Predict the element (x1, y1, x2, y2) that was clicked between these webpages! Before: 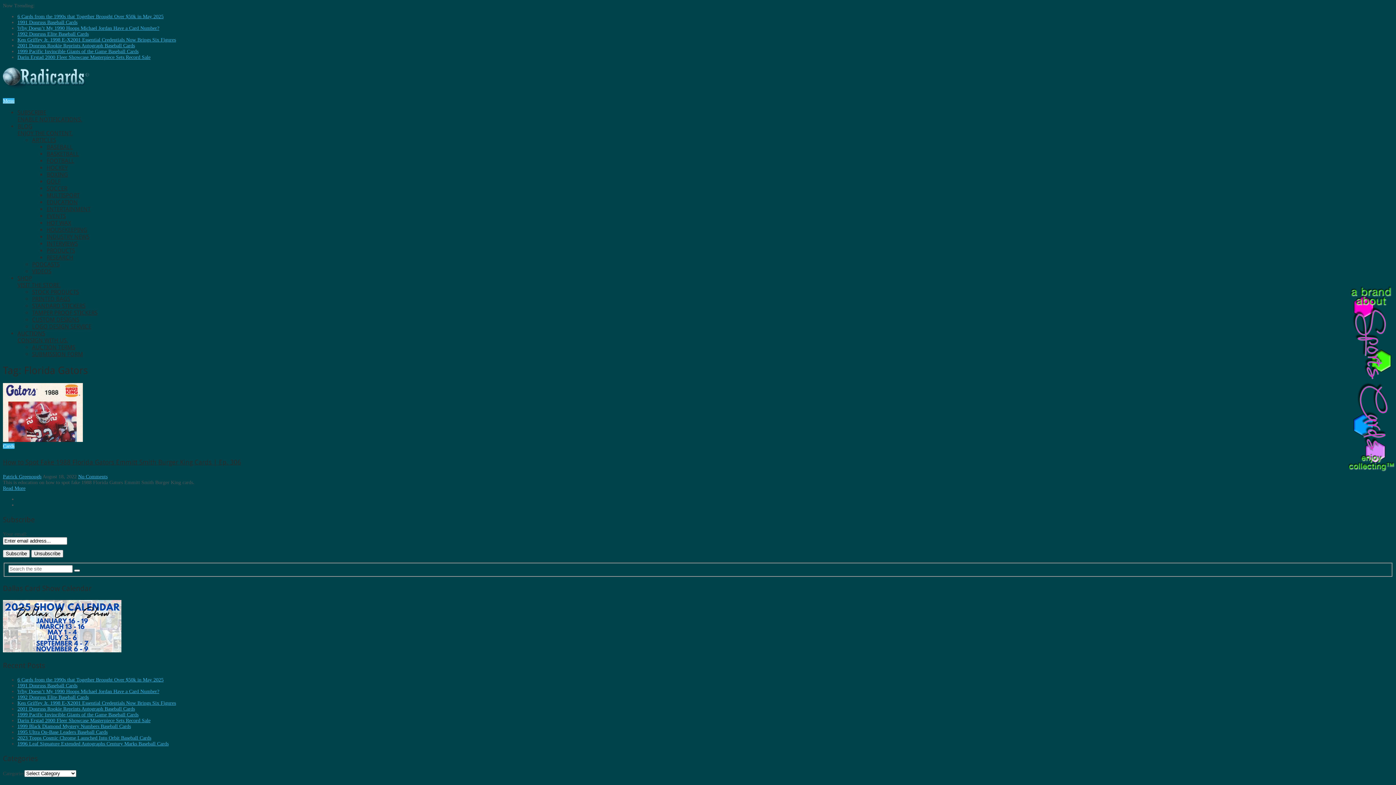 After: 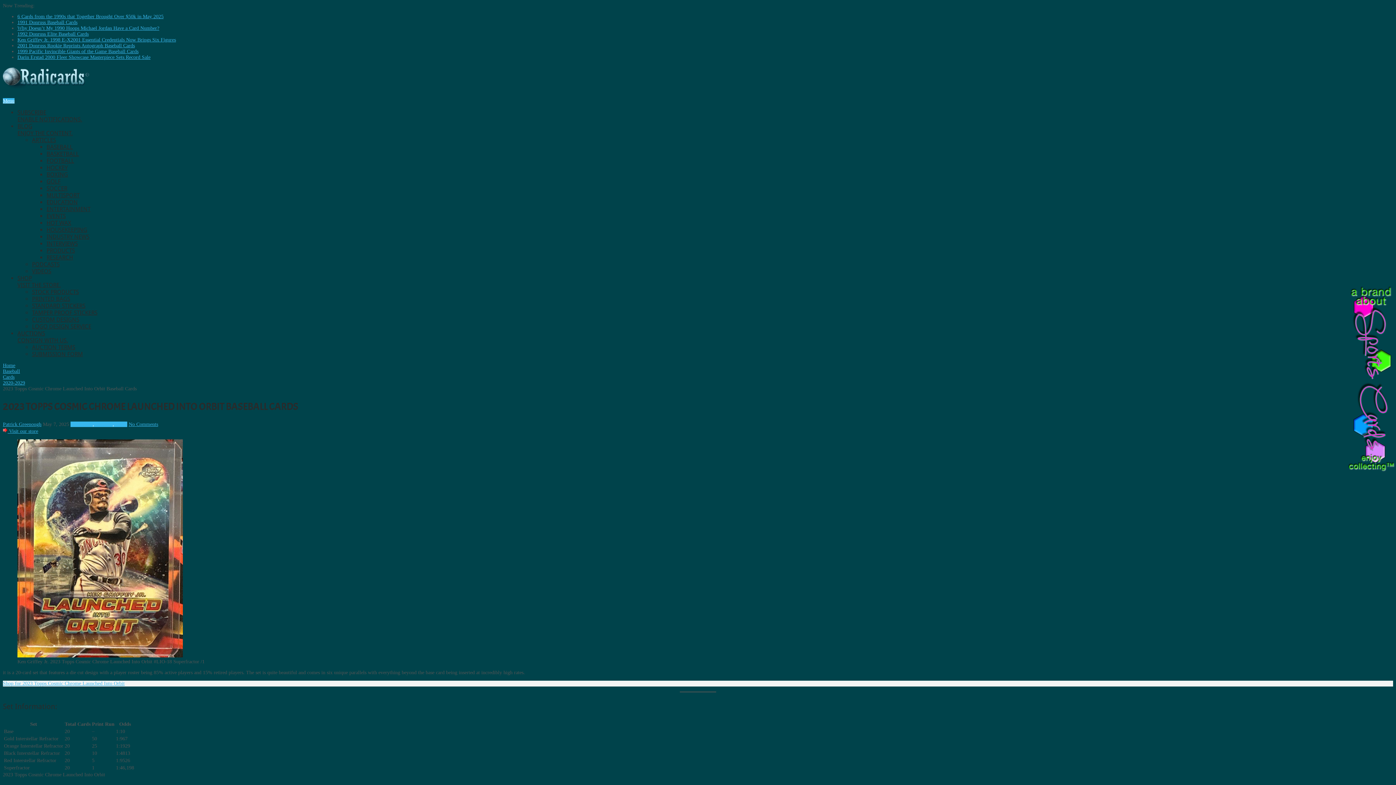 Action: label: 2023 Topps Cosmic Chrome Launched Into Orbit Baseball Cards bbox: (17, 735, 151, 741)